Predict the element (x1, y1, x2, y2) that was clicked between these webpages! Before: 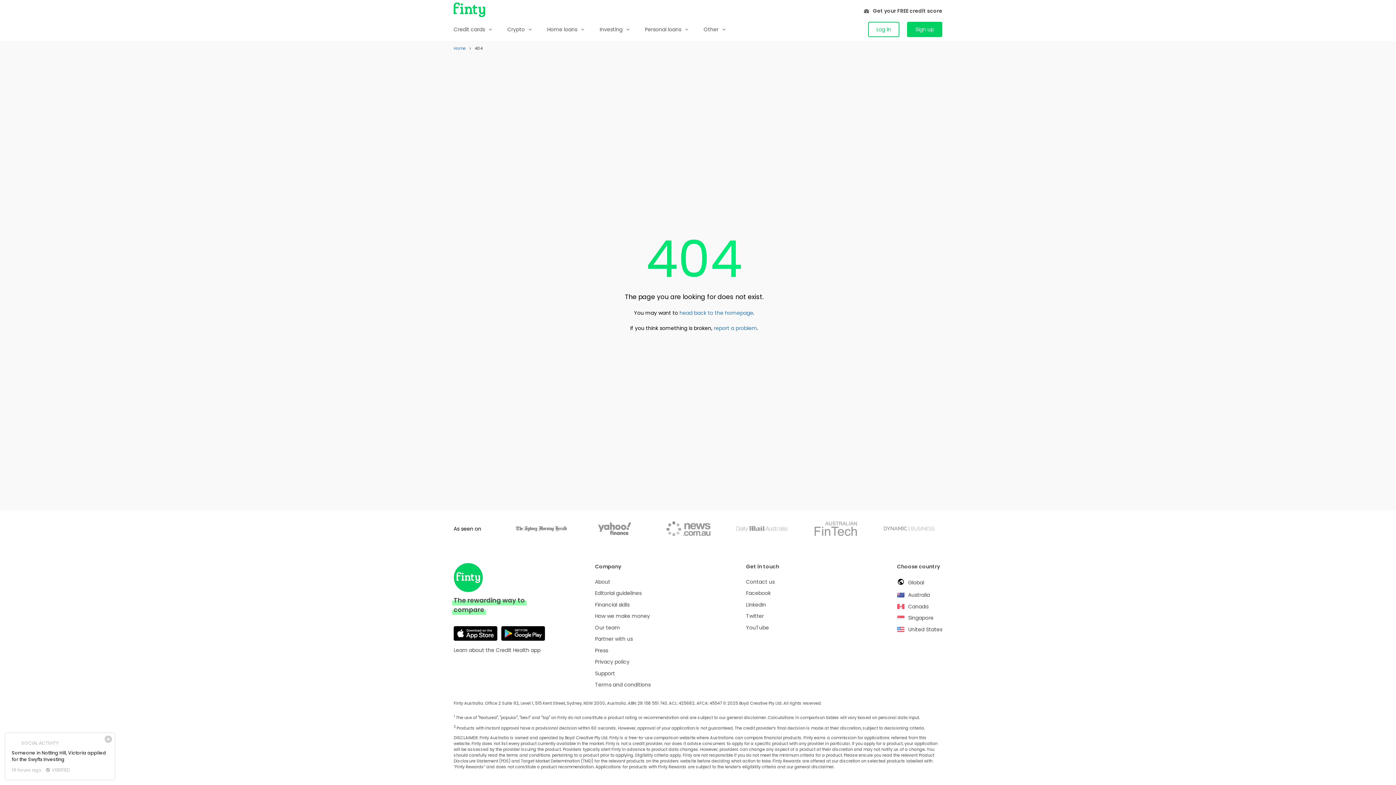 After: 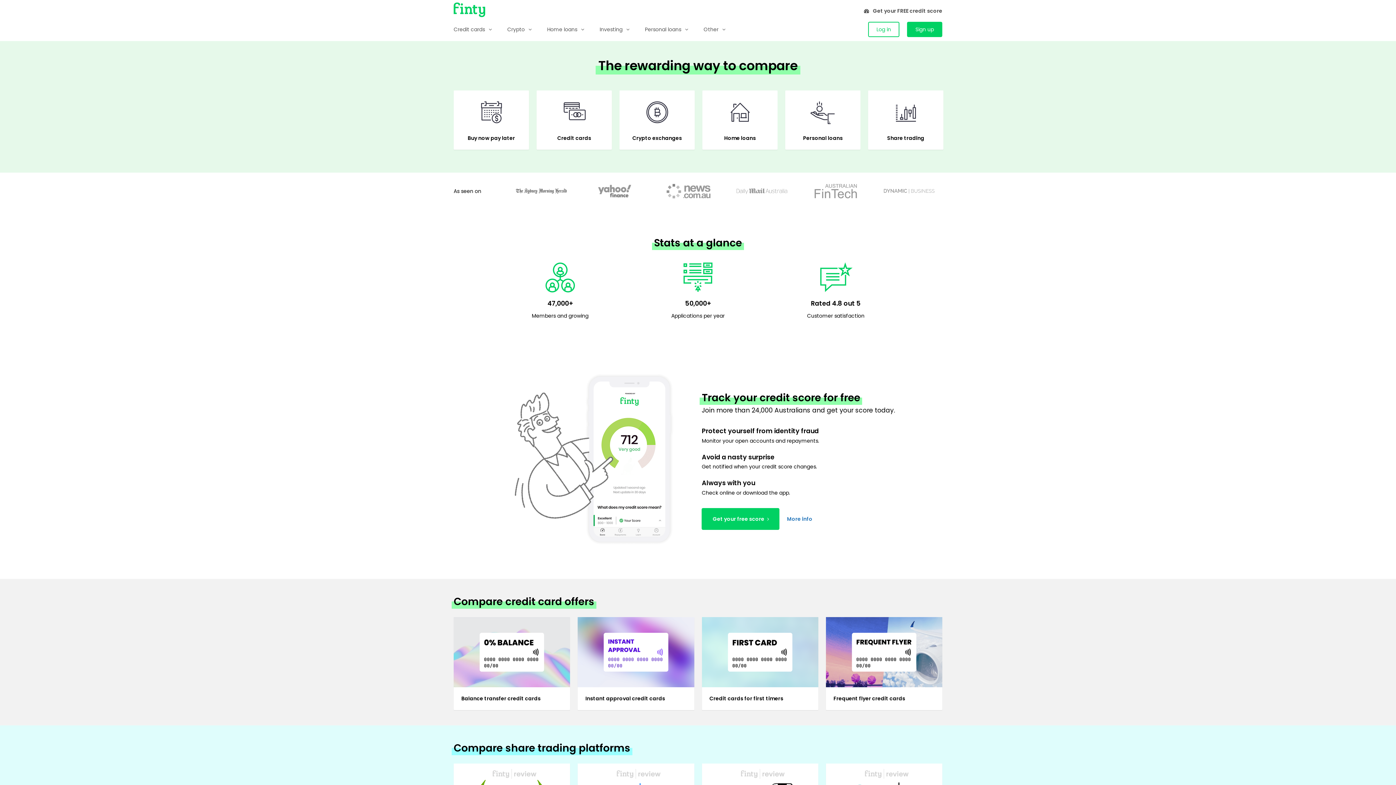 Action: bbox: (897, 591, 942, 599) label: Australia